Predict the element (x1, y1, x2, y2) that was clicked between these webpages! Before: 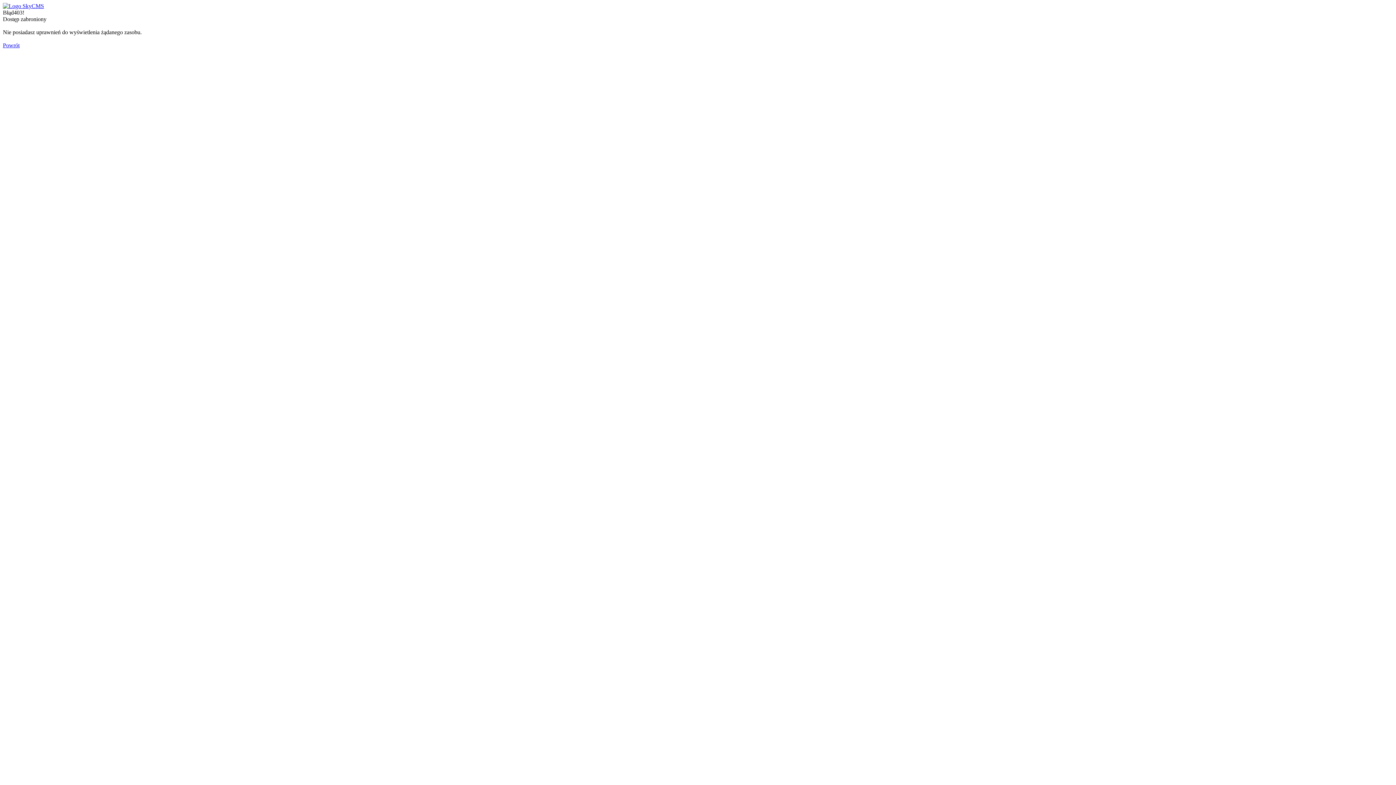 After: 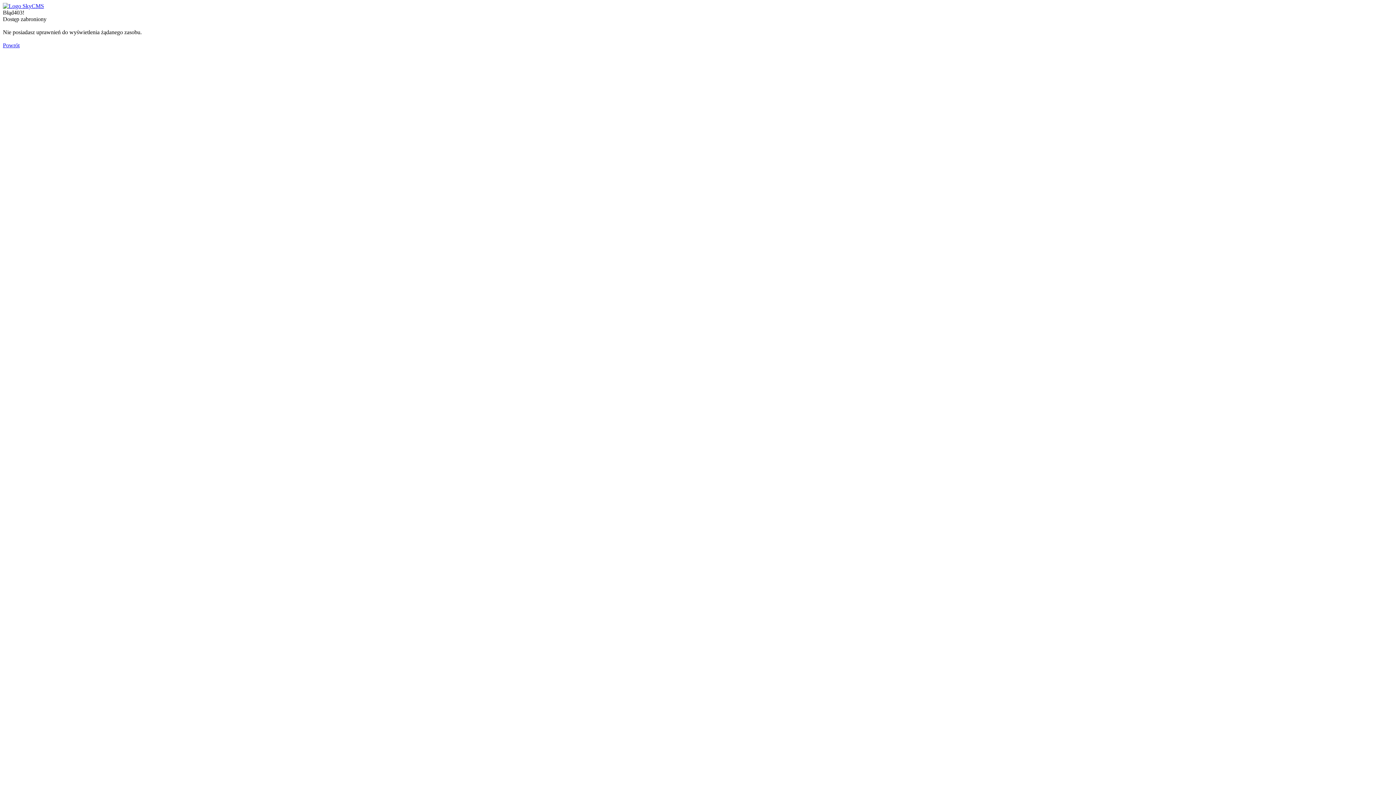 Action: label: Powrót bbox: (2, 42, 19, 48)